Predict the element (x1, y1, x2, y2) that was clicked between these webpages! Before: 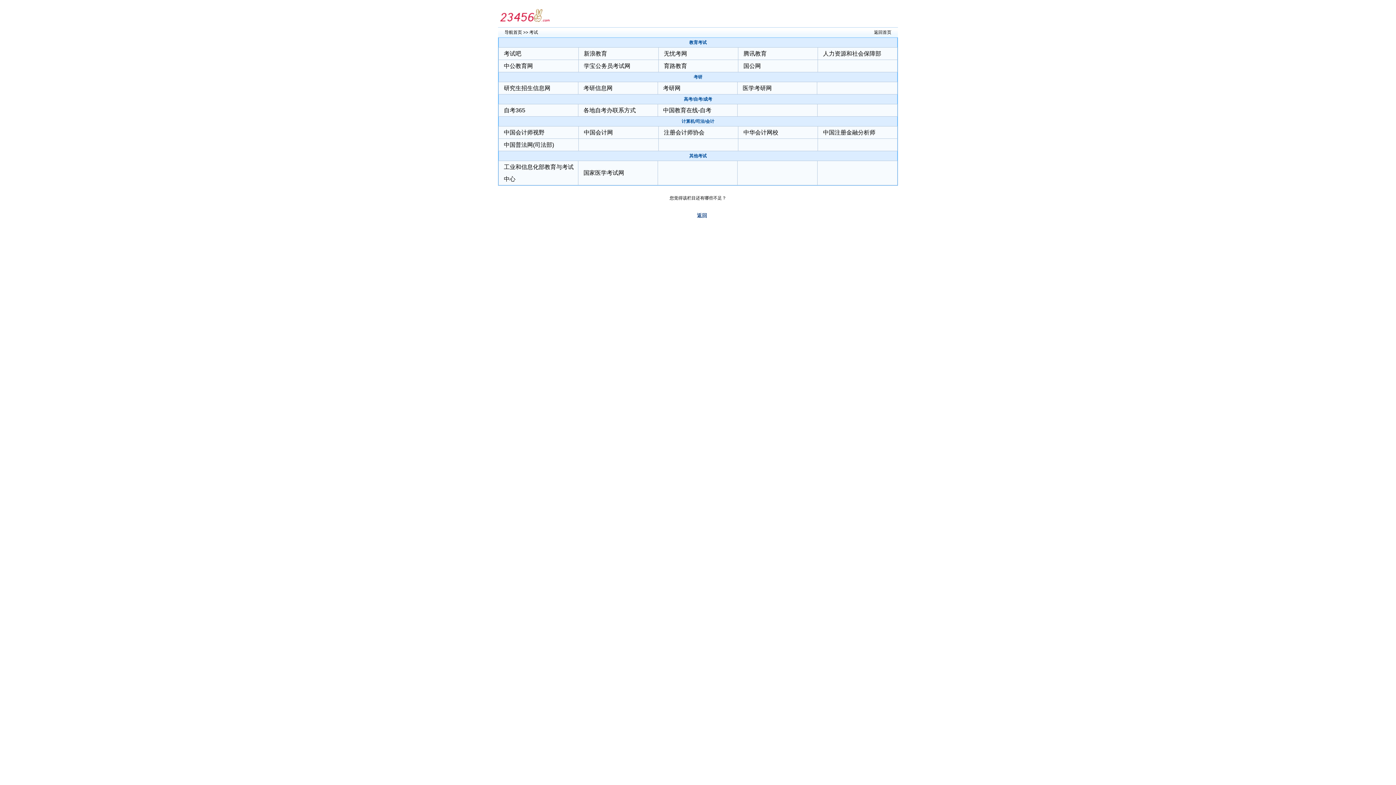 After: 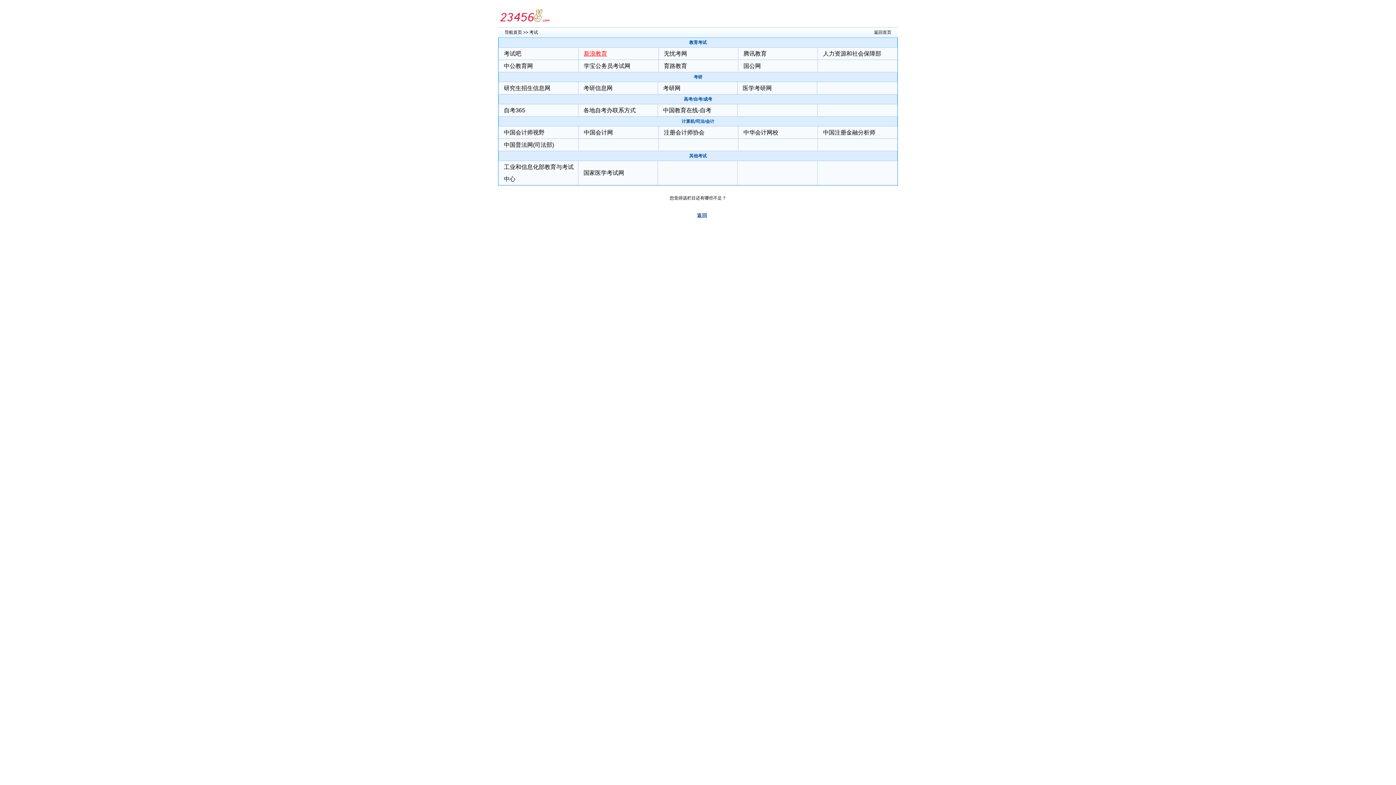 Action: bbox: (584, 50, 607, 56) label: 新浪教育